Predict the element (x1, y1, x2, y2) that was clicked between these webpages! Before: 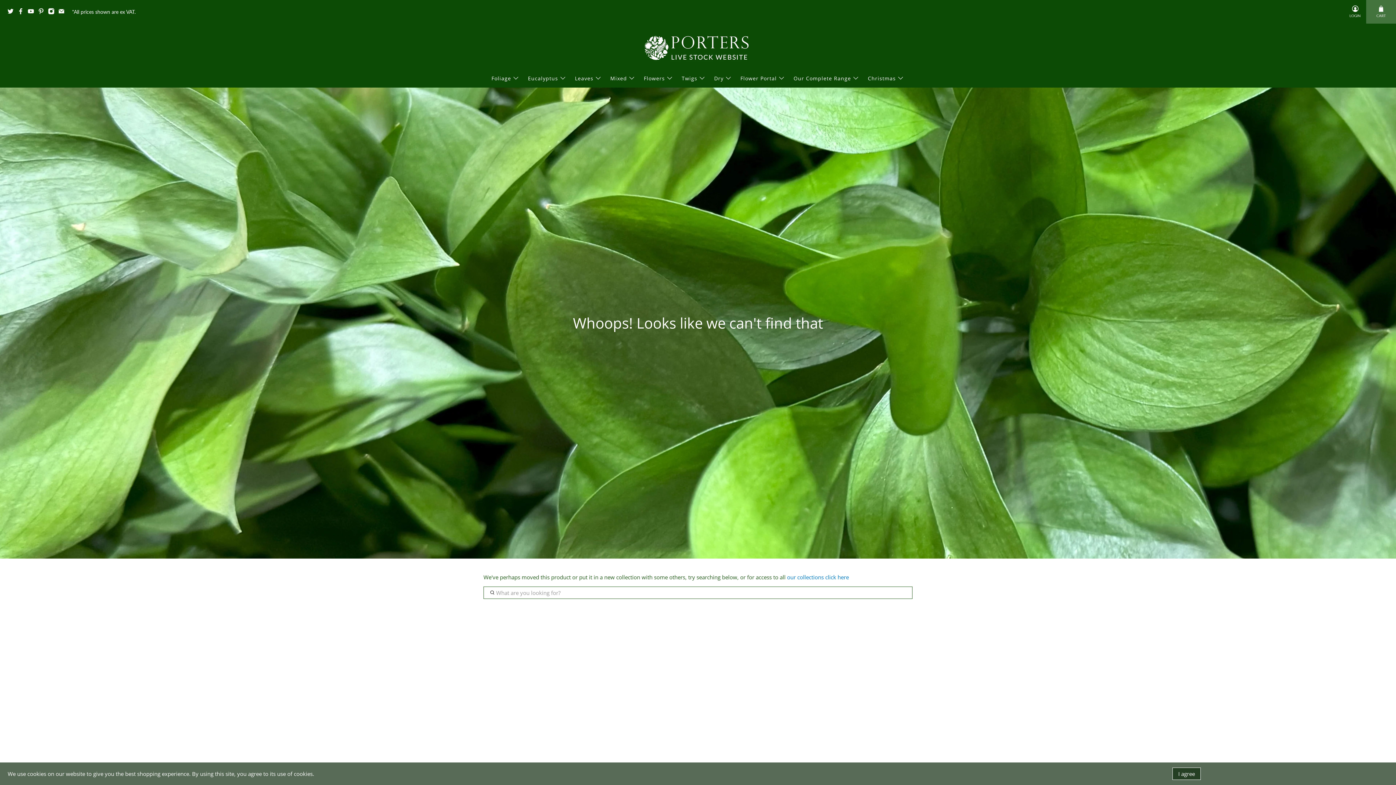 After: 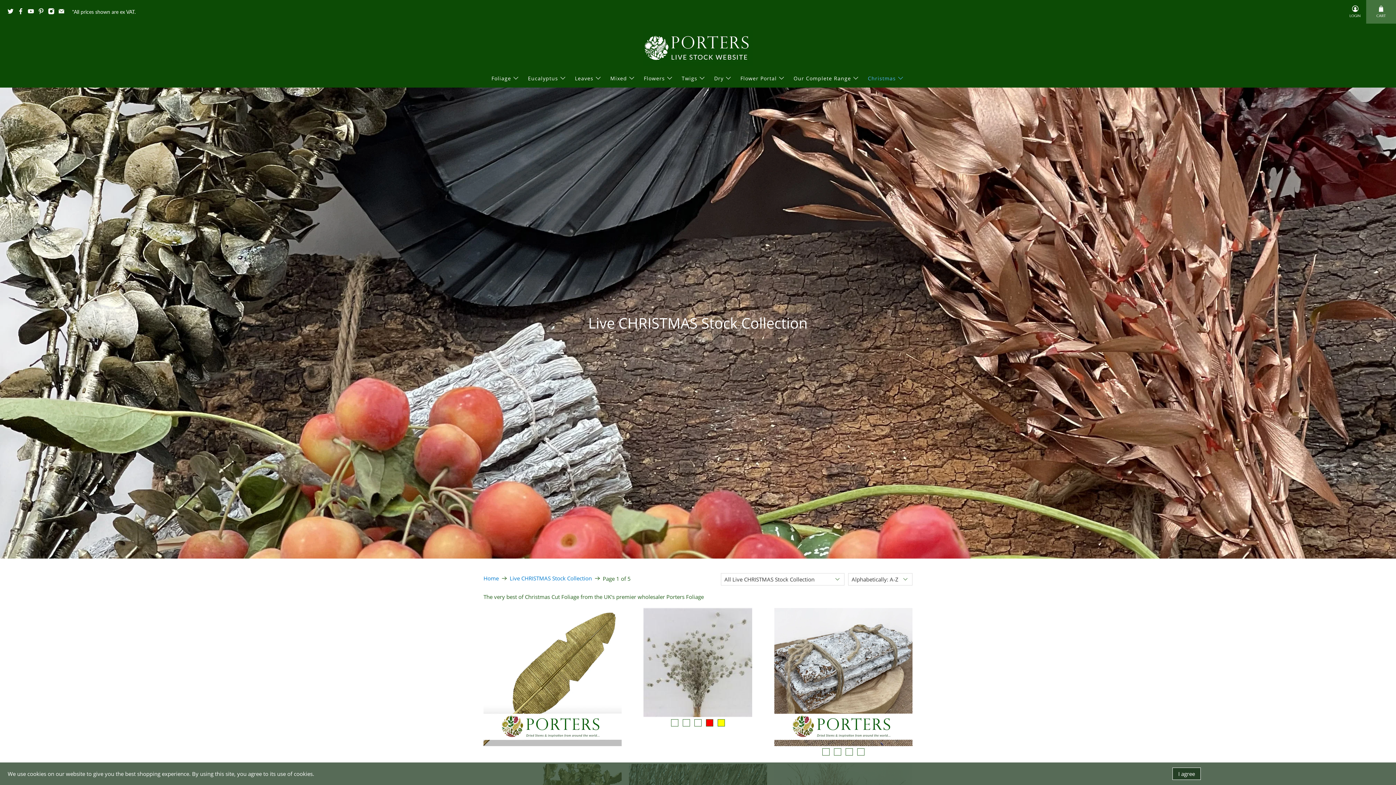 Action: label: Christmas bbox: (864, 69, 908, 87)